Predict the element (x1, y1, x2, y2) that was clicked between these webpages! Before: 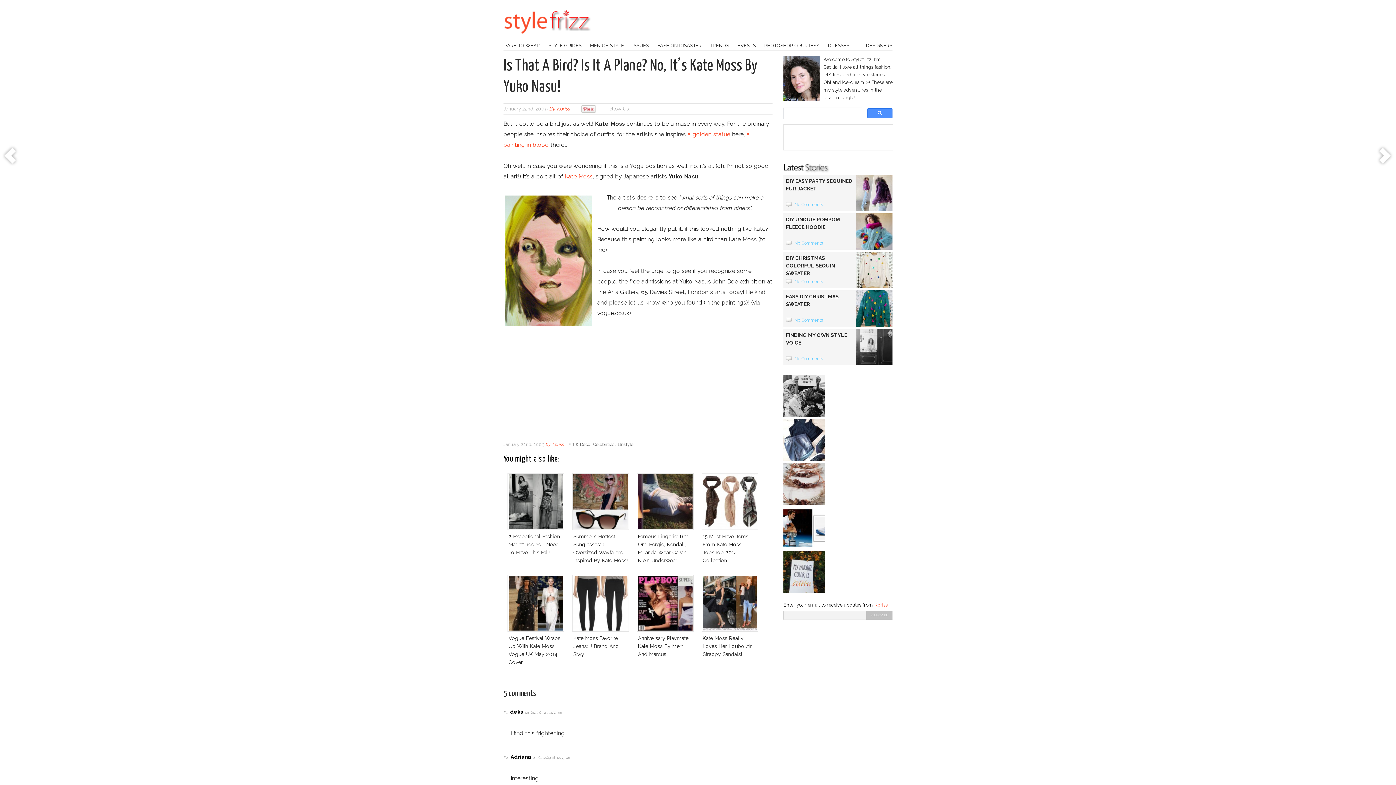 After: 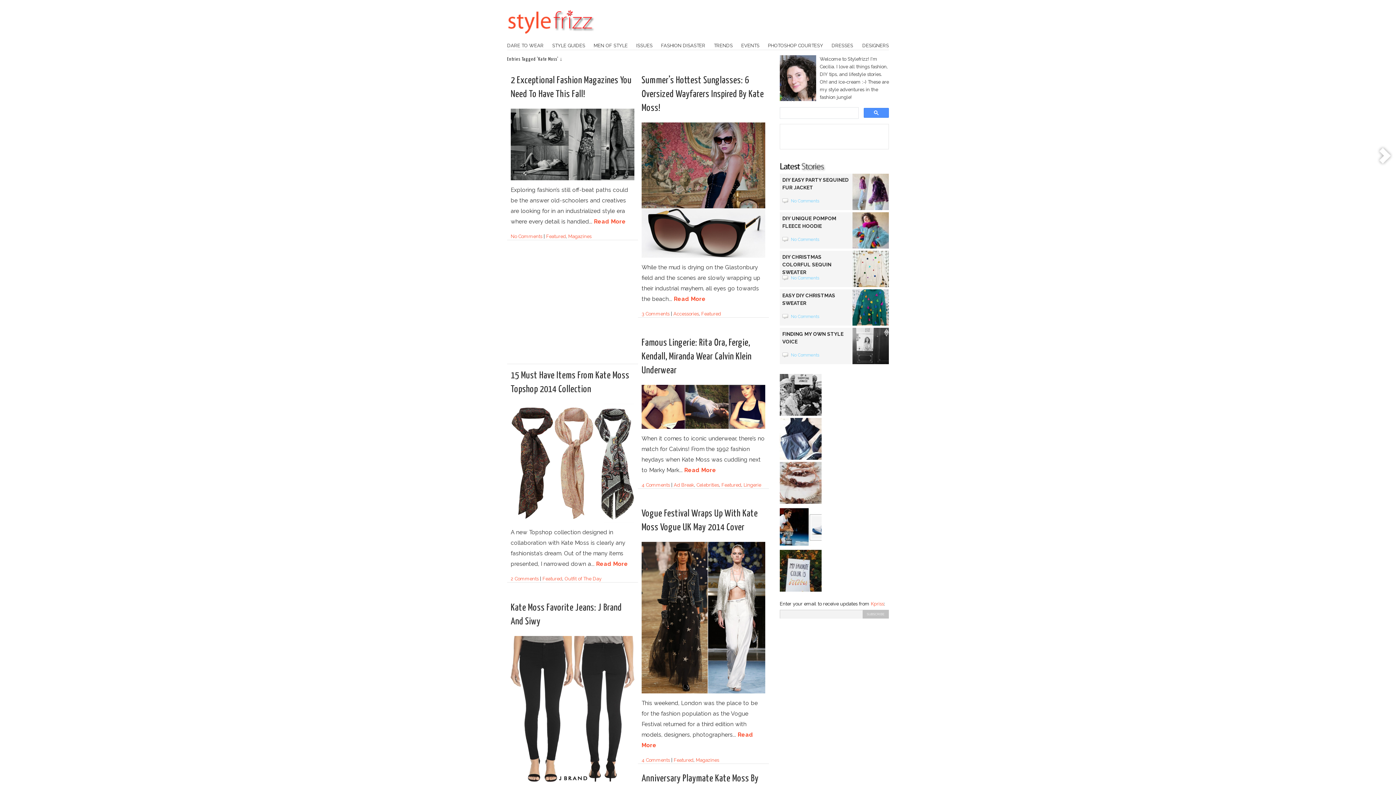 Action: bbox: (564, 173, 592, 179) label: Kate Moss